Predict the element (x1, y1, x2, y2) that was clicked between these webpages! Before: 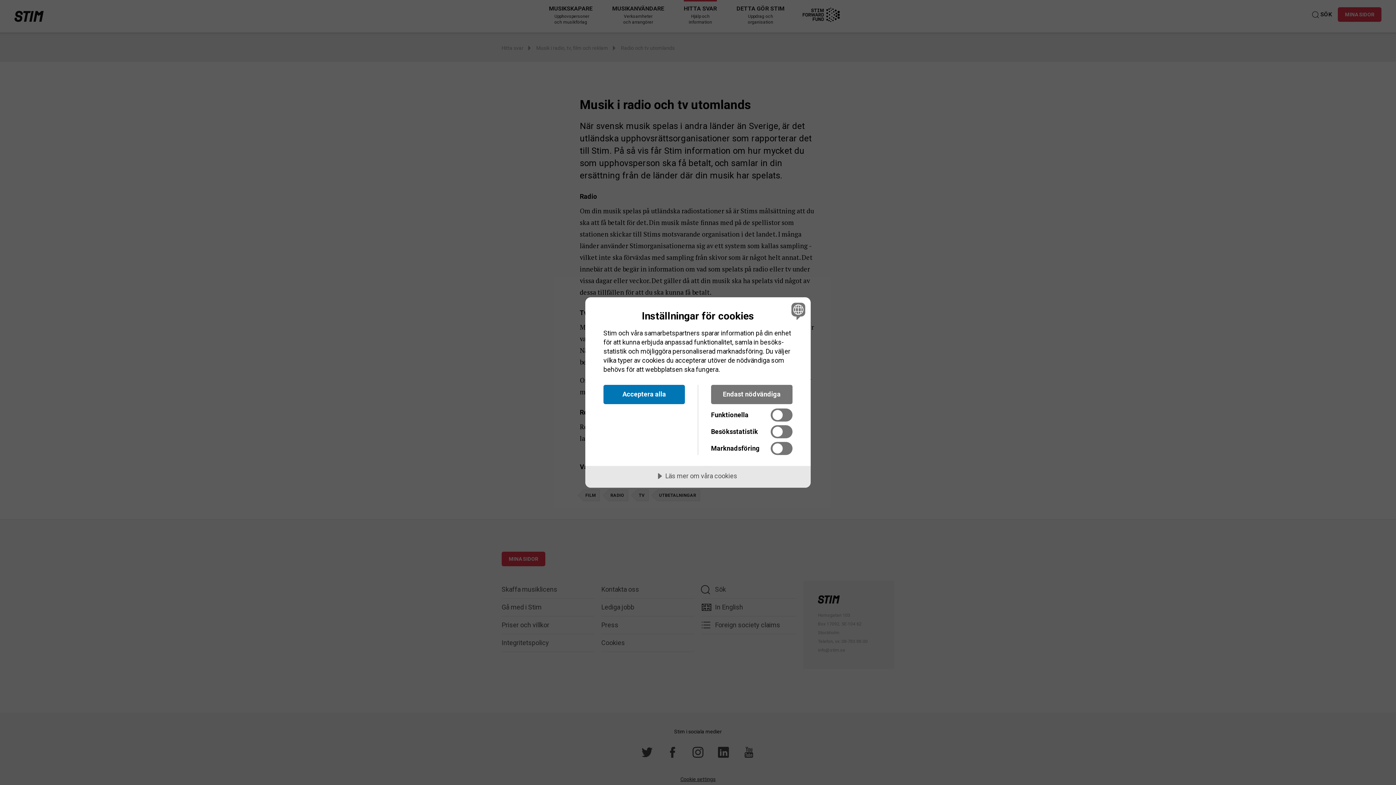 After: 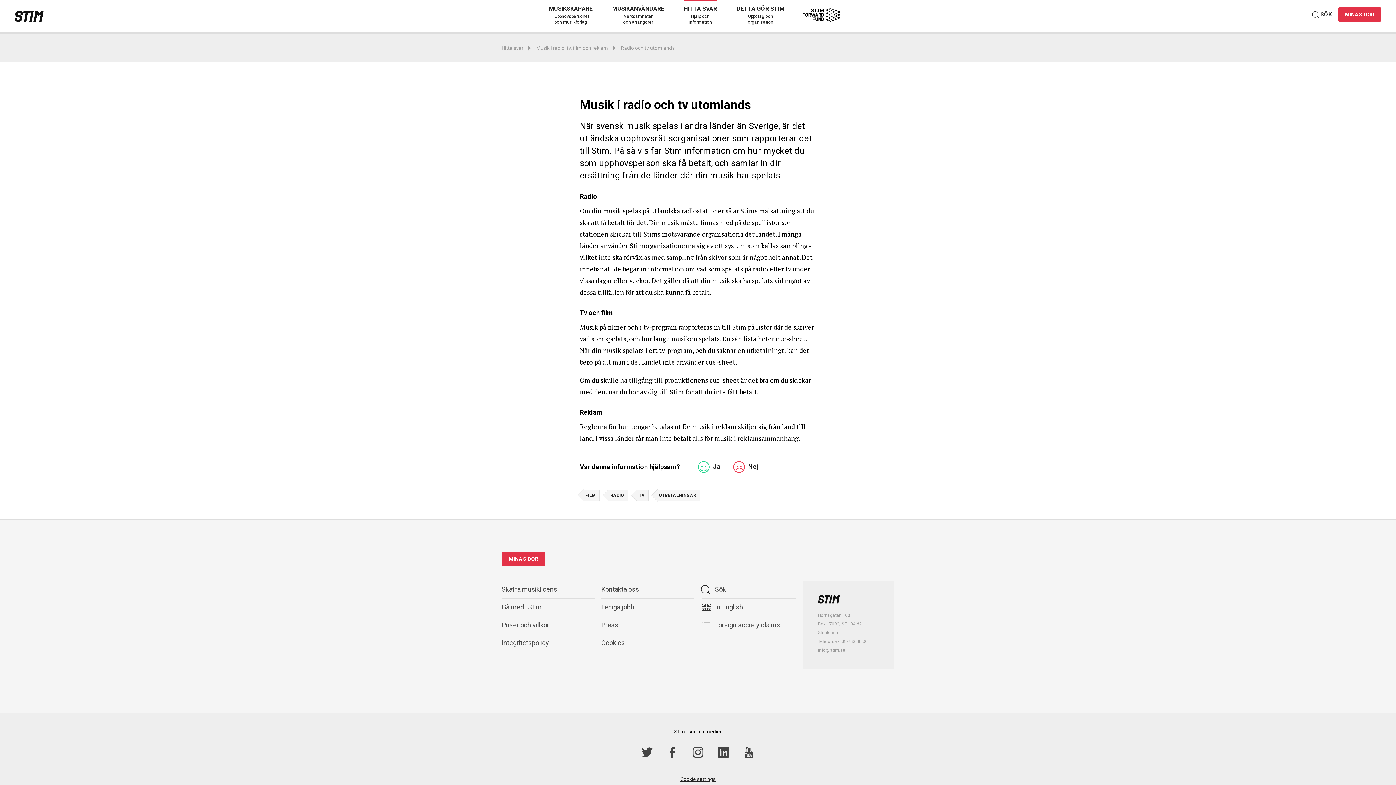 Action: bbox: (711, 385, 792, 404) label: Endast nödvändiga